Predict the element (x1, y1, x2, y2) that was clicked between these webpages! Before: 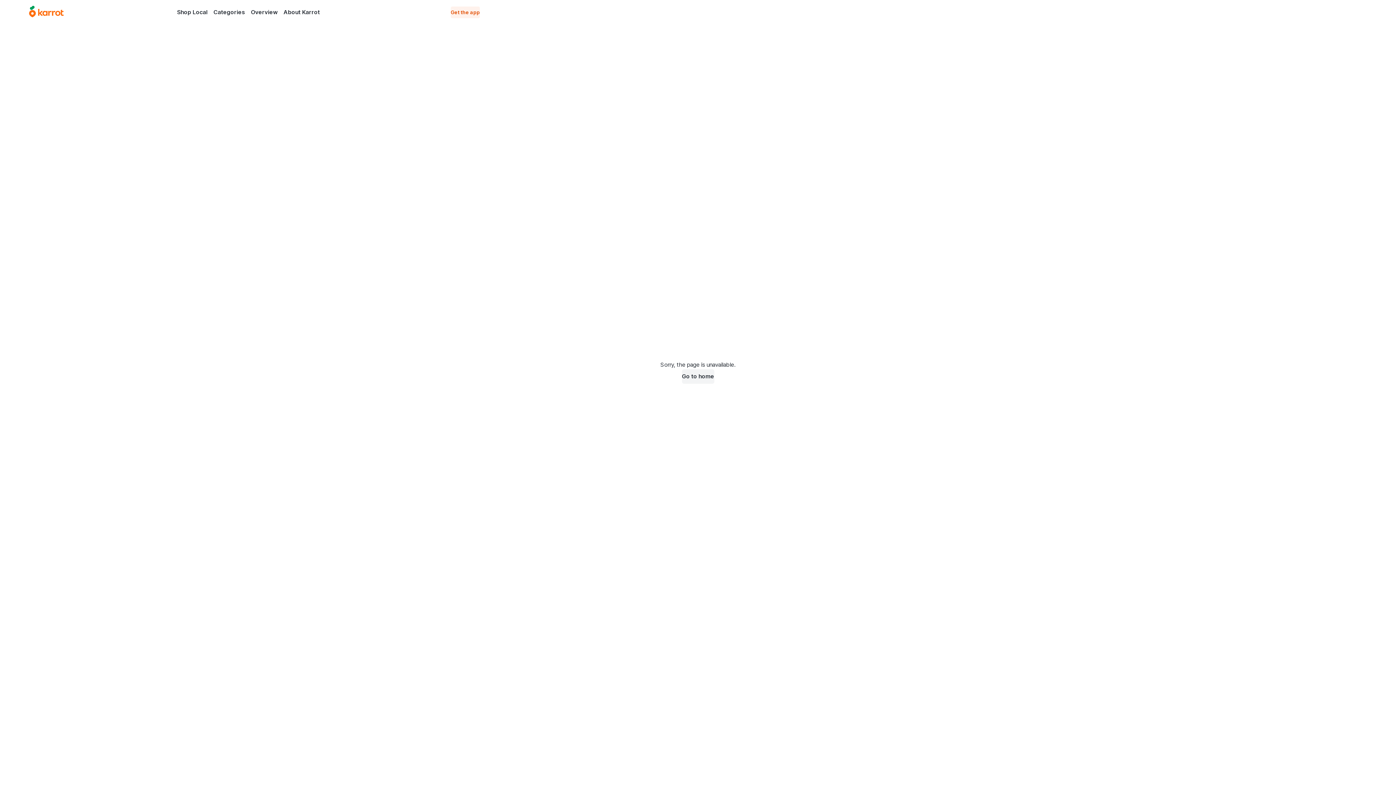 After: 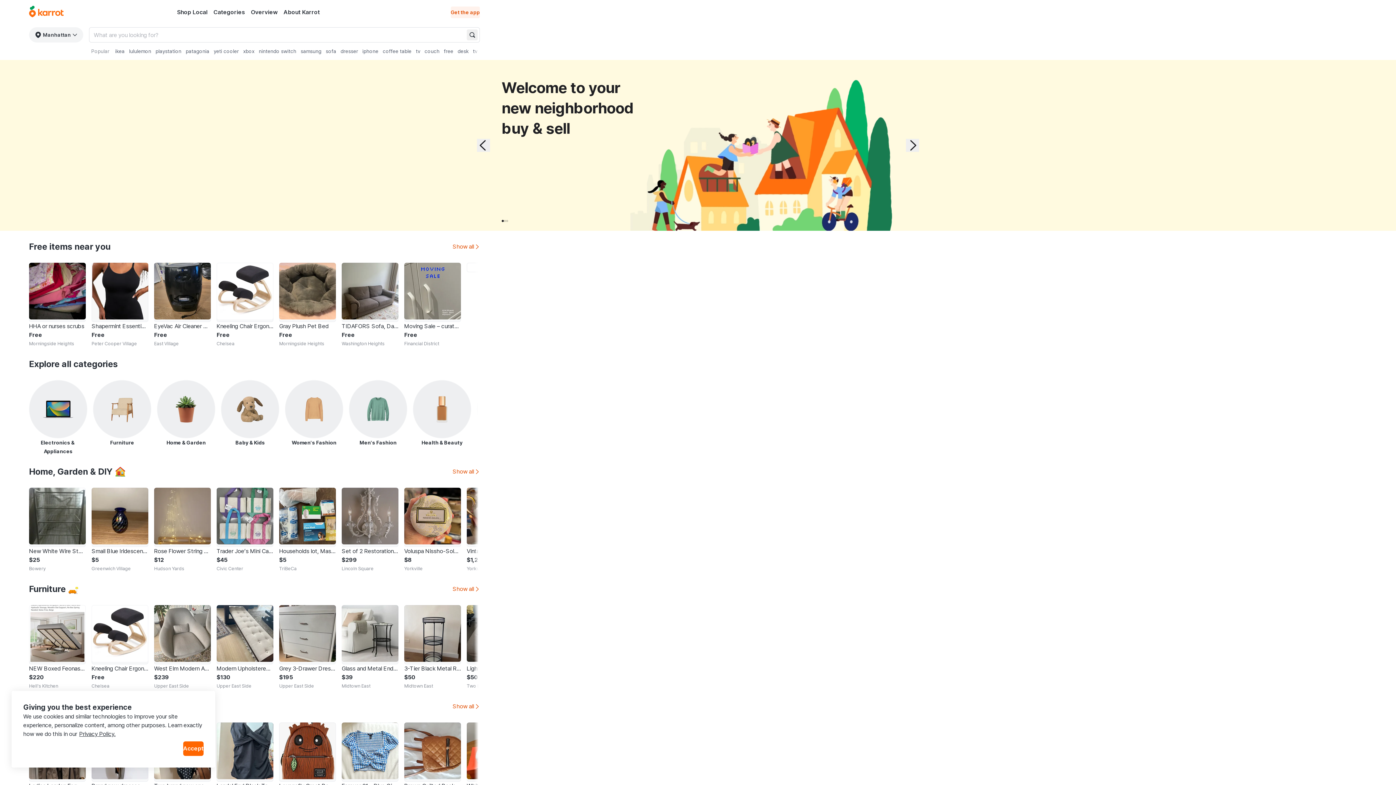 Action: label: Go to karrotmarket.com home bbox: (29, 5, 63, 18)